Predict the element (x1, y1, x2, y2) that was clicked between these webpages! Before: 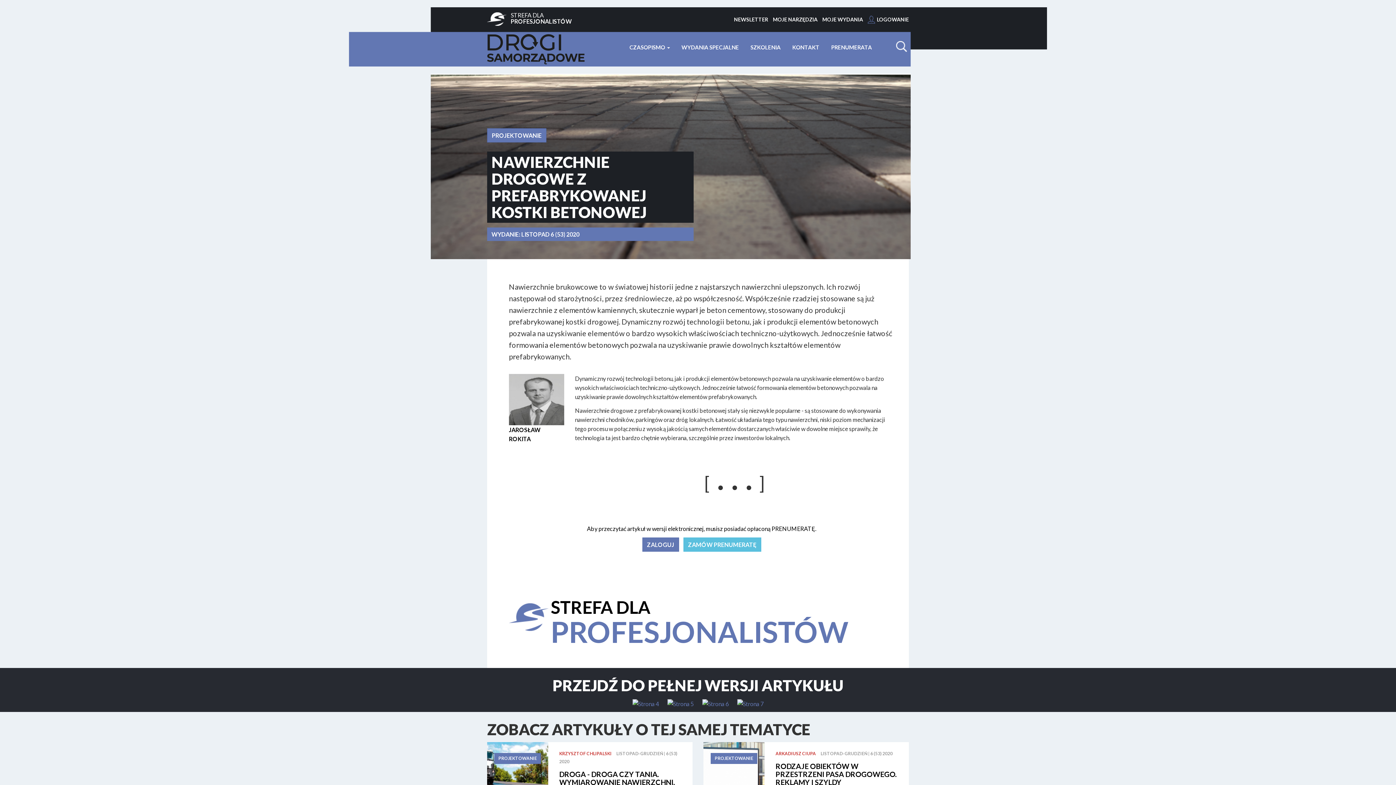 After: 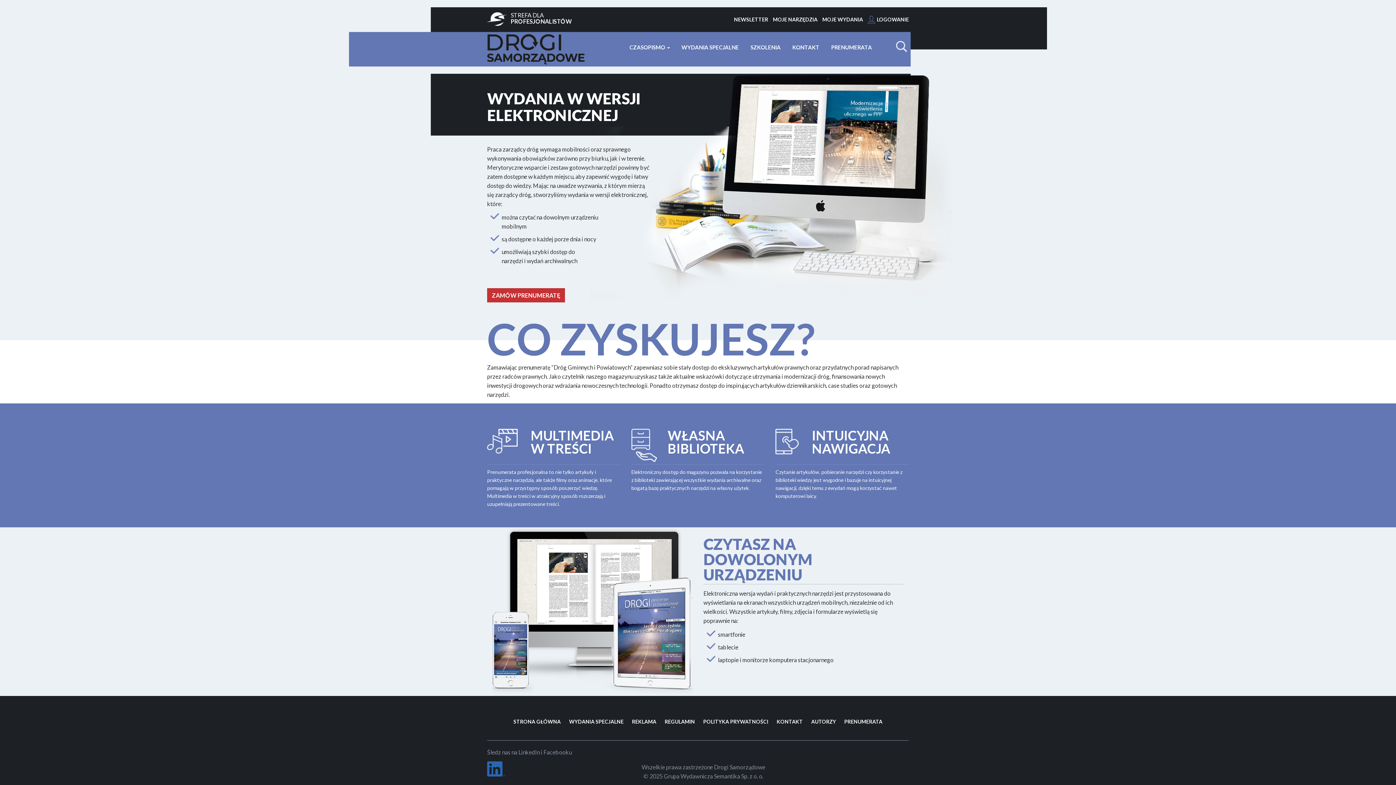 Action: label: MOJE WYDANIA bbox: (822, 7, 863, 32)